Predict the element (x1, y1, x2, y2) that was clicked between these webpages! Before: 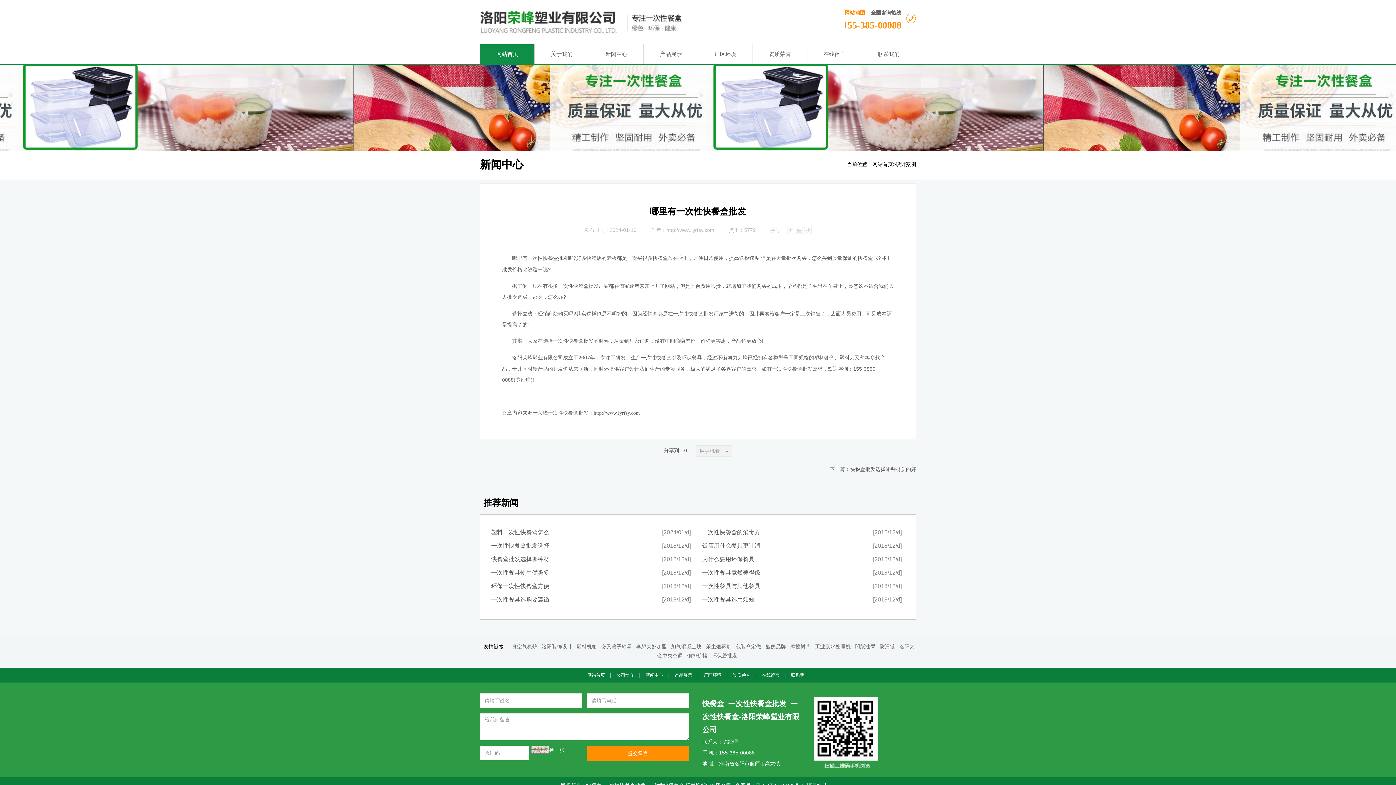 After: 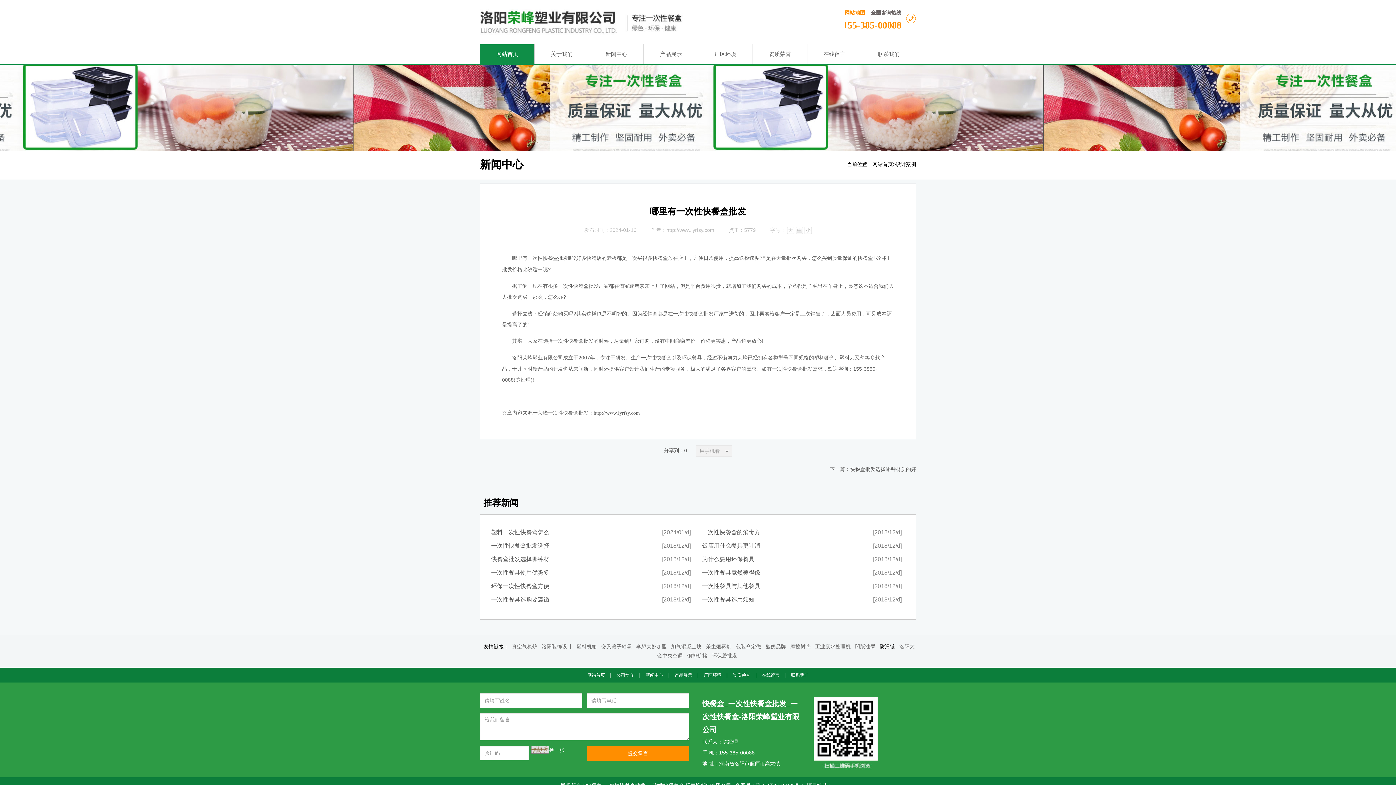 Action: label: 防滑链 bbox: (878, 644, 896, 649)